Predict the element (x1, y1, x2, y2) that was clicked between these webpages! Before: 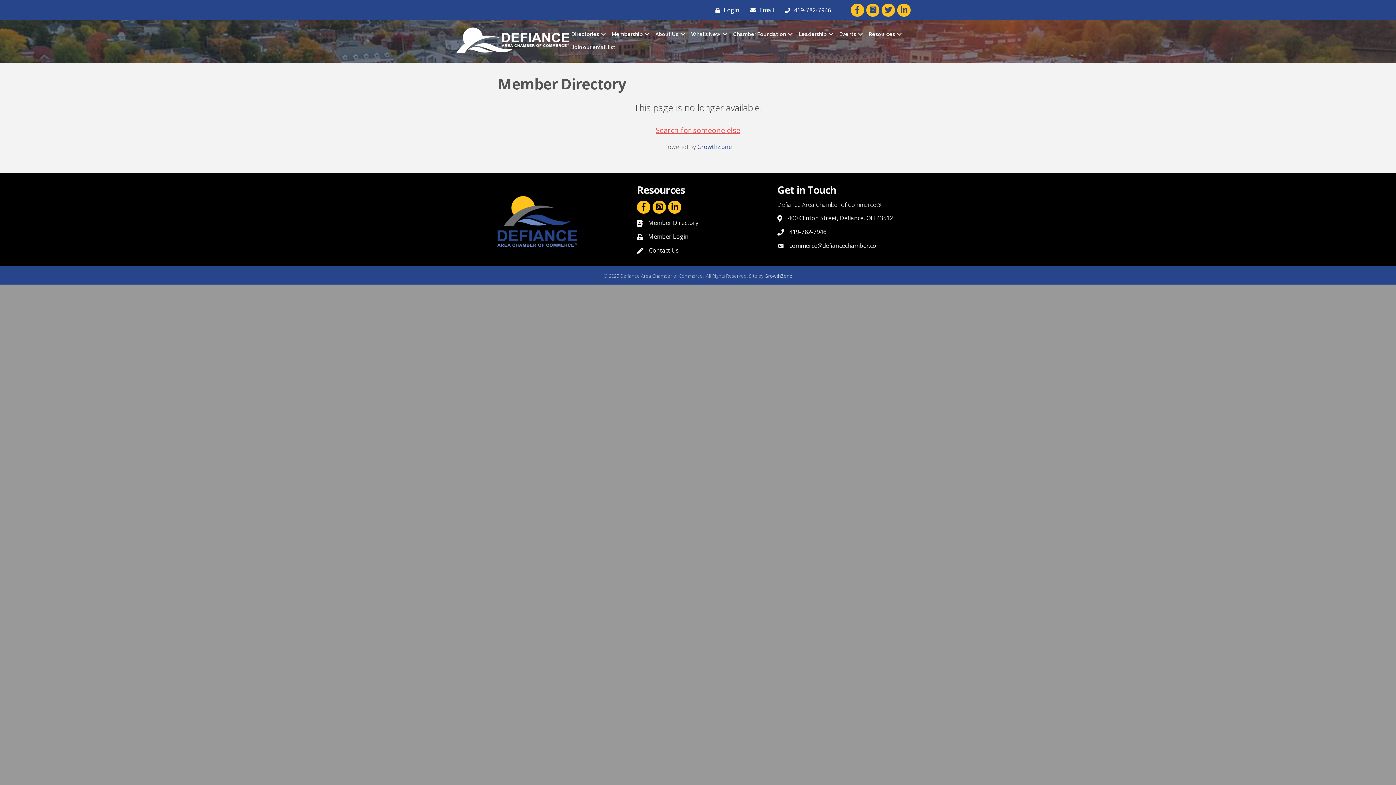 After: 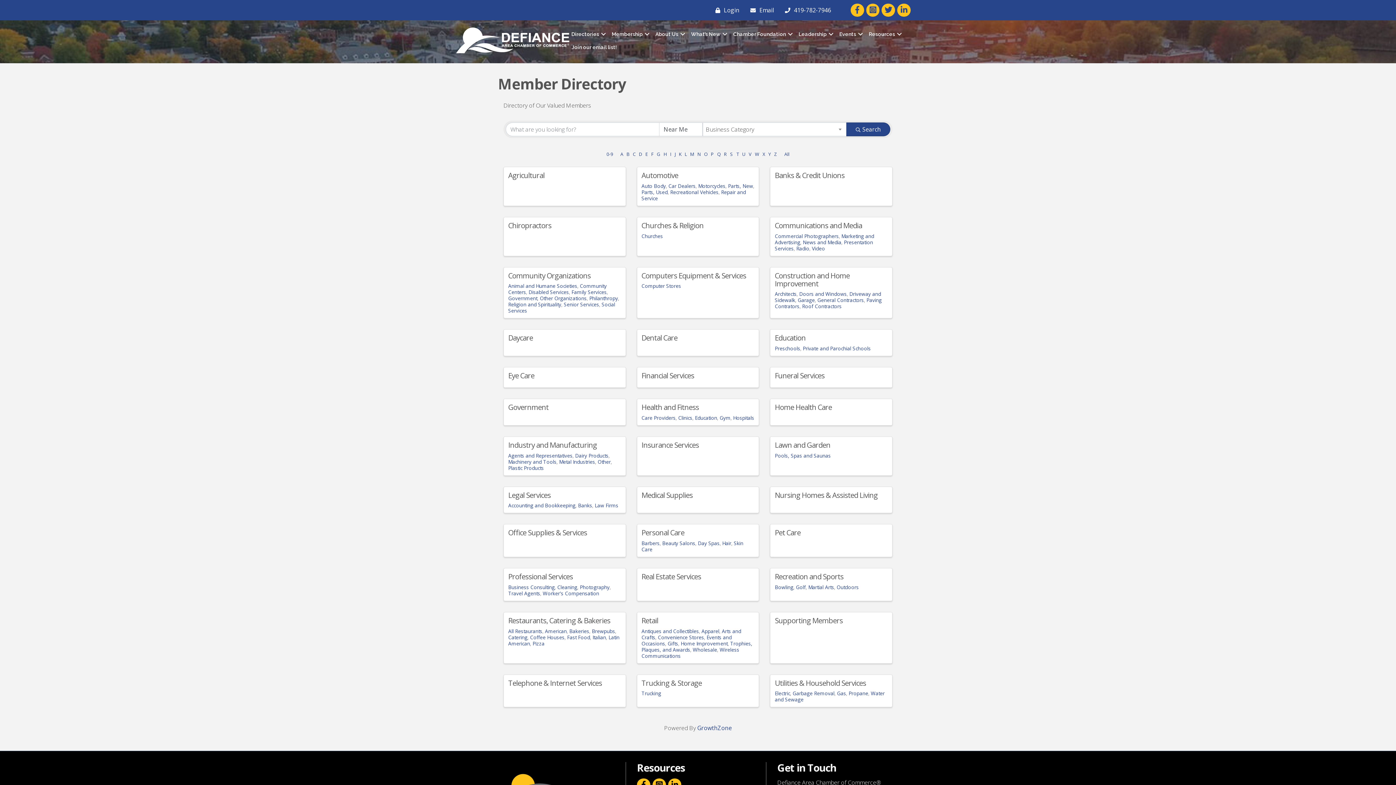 Action: bbox: (648, 218, 698, 227) label: Member Directory